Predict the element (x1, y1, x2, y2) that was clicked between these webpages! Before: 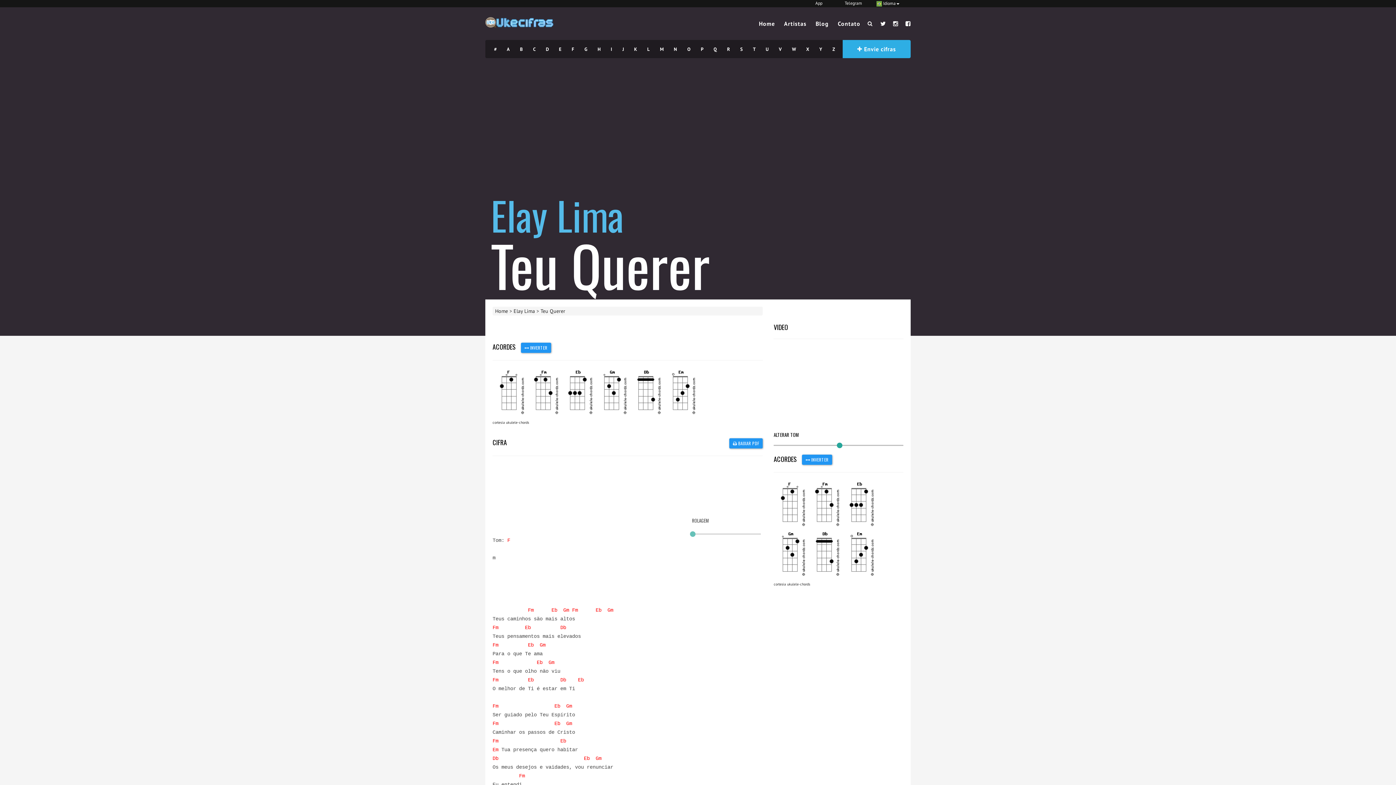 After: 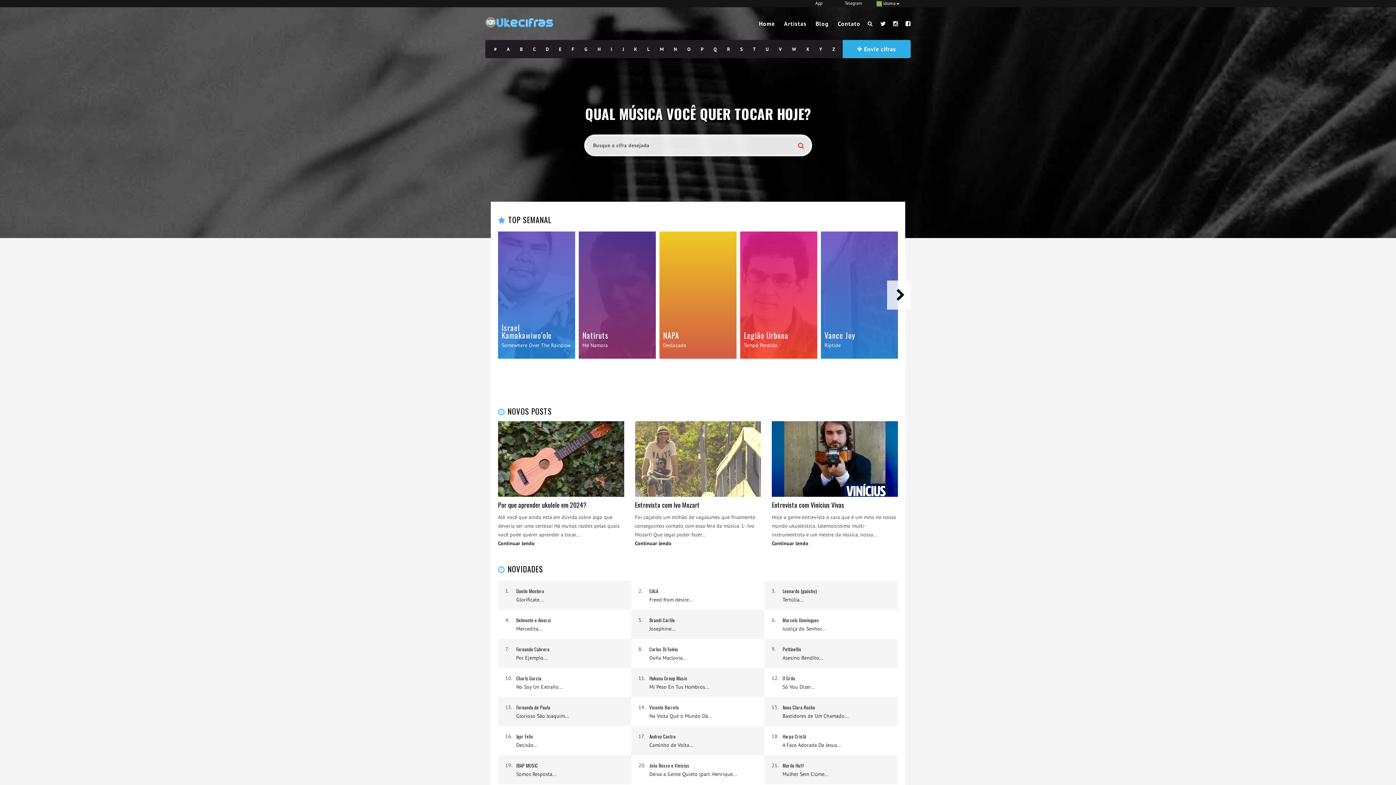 Action: bbox: (759, 7, 775, 40) label: Home